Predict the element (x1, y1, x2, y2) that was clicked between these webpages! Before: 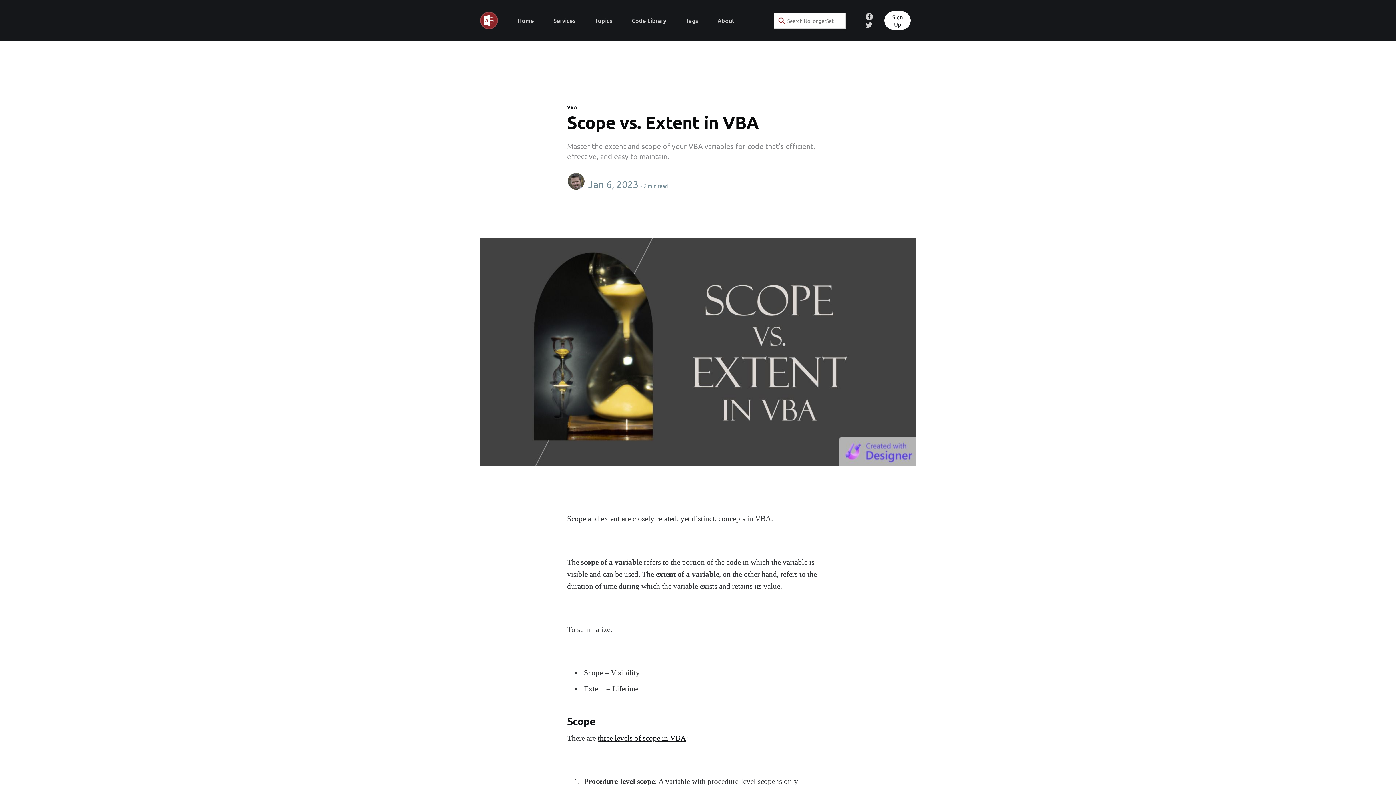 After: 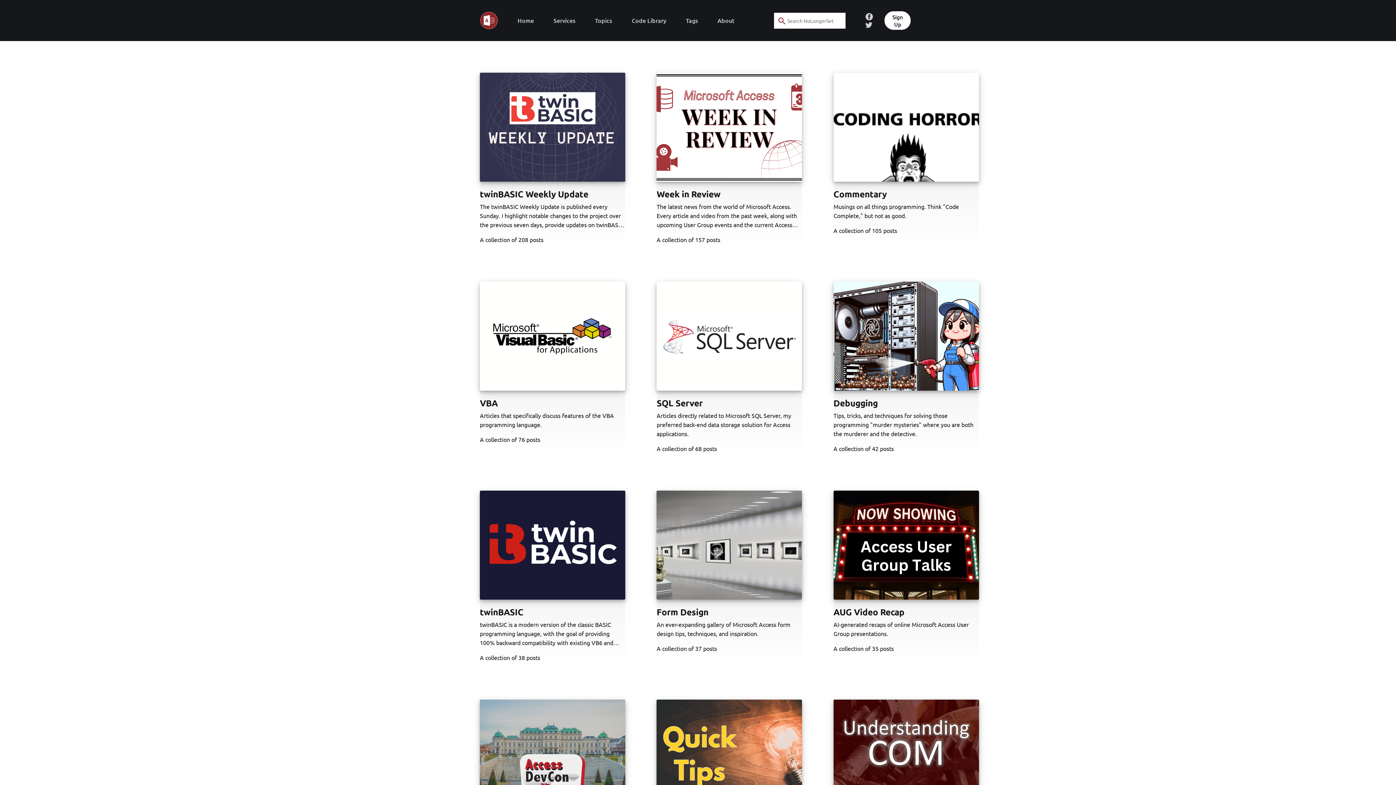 Action: bbox: (686, 14, 698, 26) label: Tags